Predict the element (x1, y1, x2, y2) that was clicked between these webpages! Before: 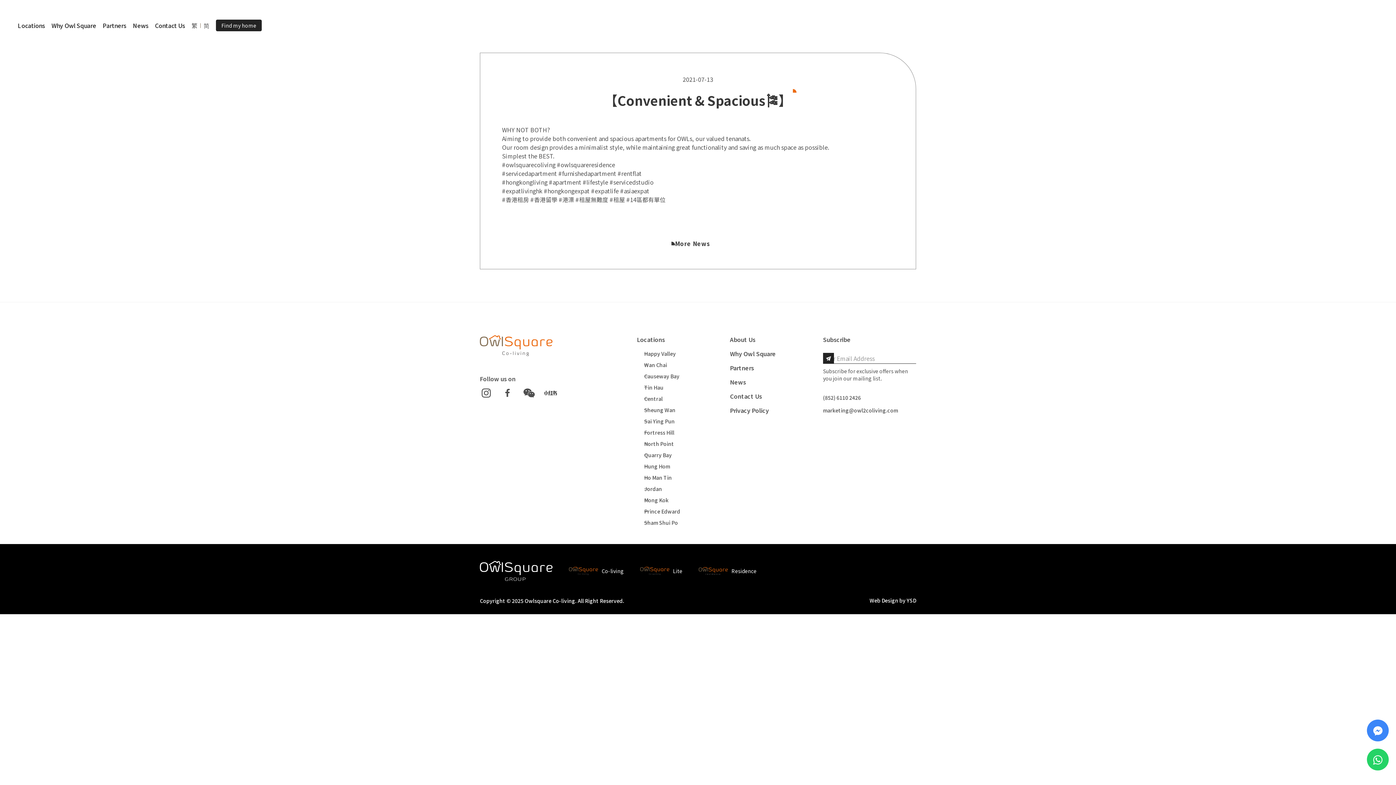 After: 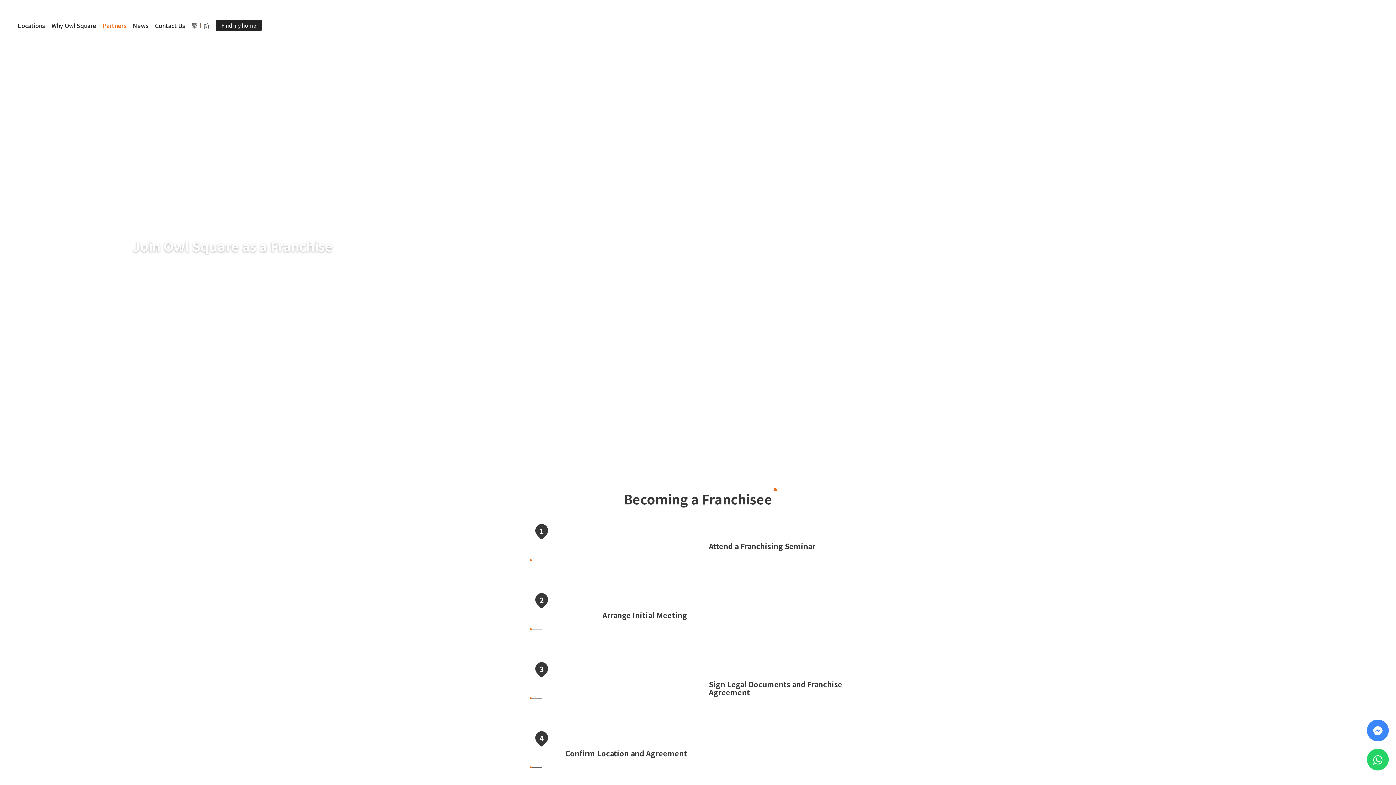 Action: bbox: (102, 14, 126, 36) label: Partners